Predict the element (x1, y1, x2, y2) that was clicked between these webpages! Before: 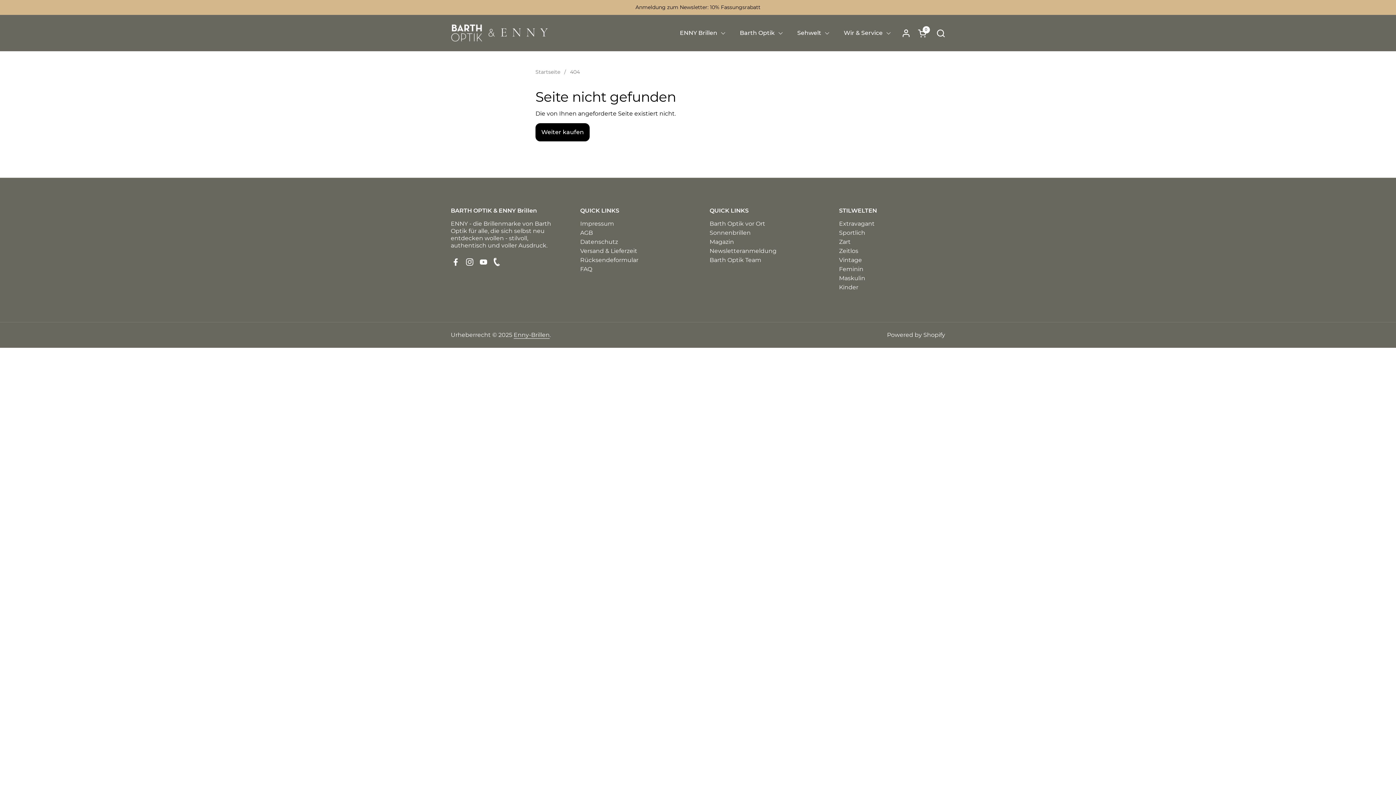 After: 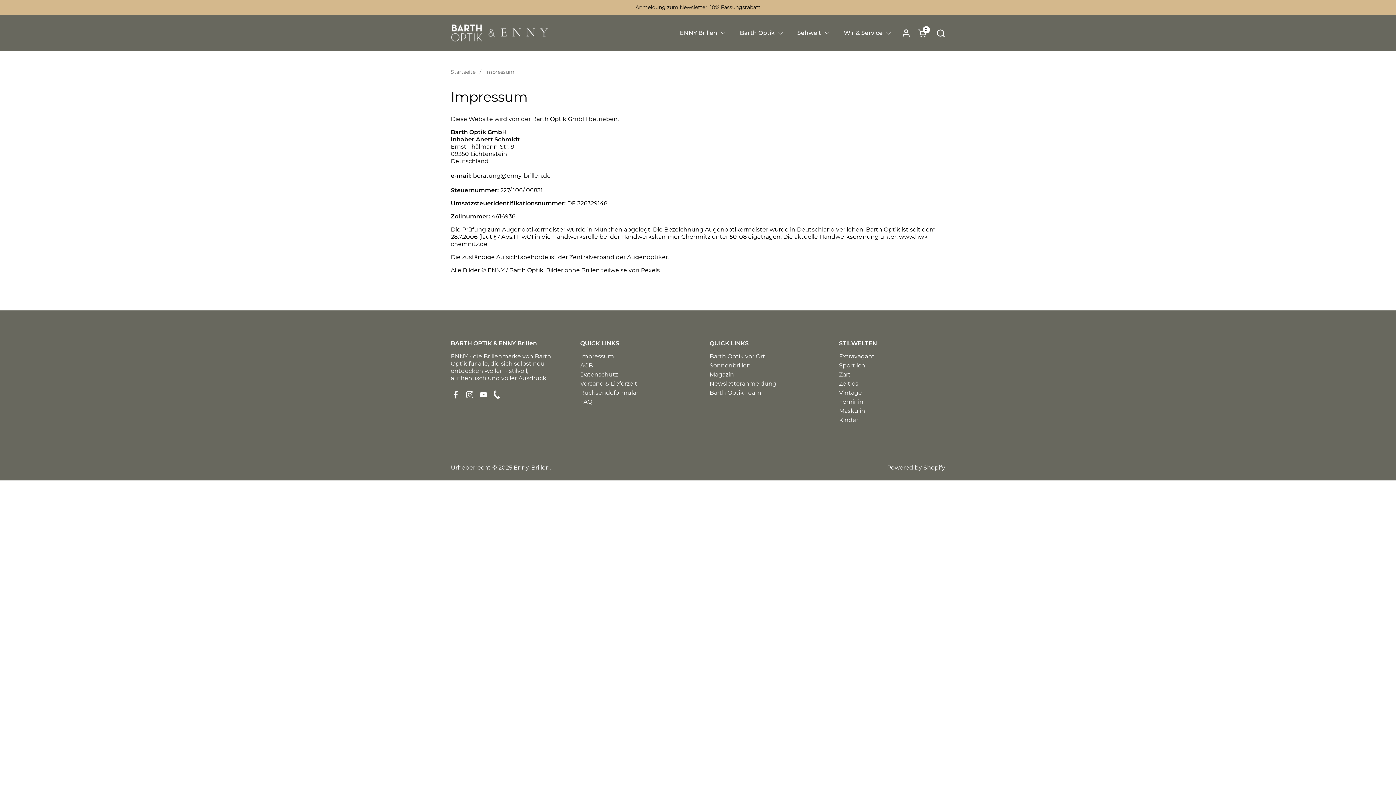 Action: bbox: (580, 220, 614, 227) label: Impressum